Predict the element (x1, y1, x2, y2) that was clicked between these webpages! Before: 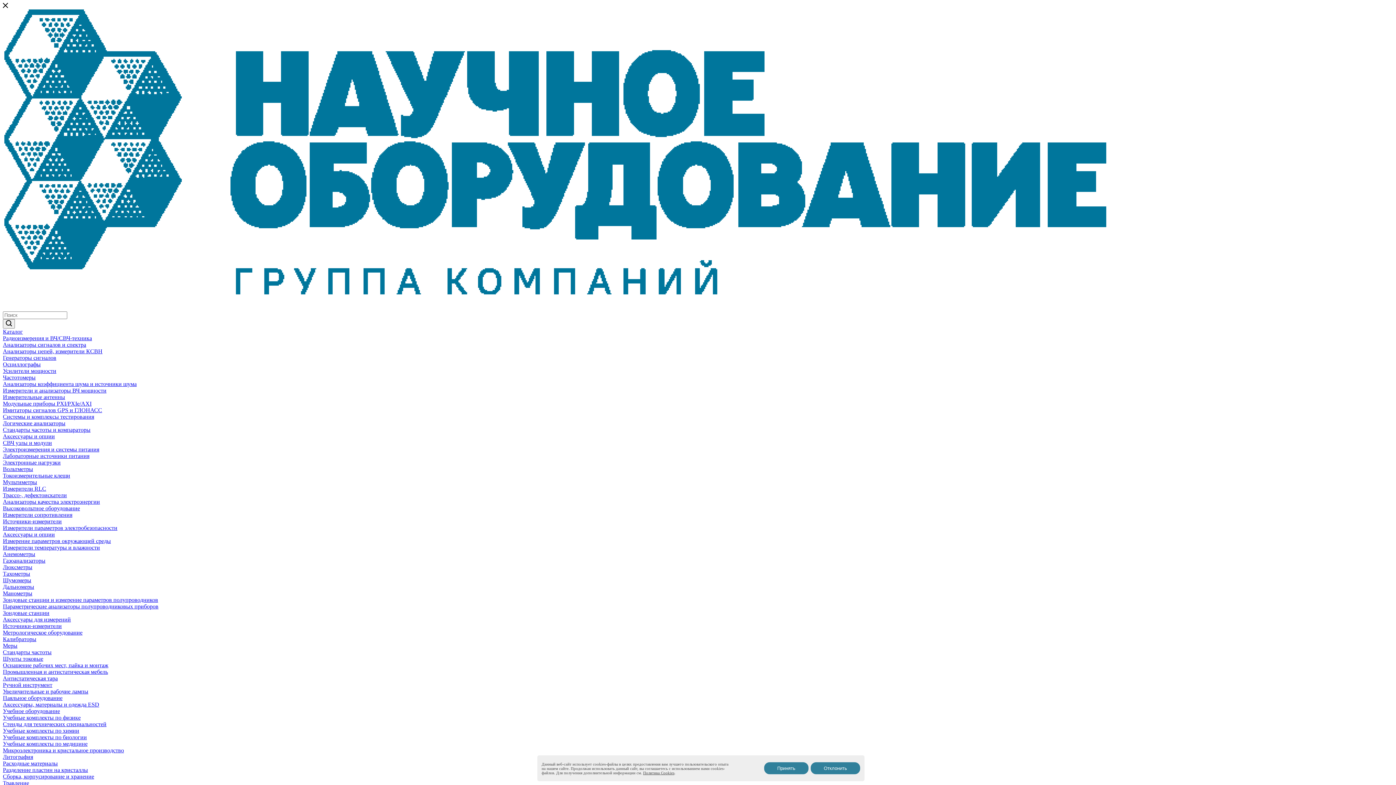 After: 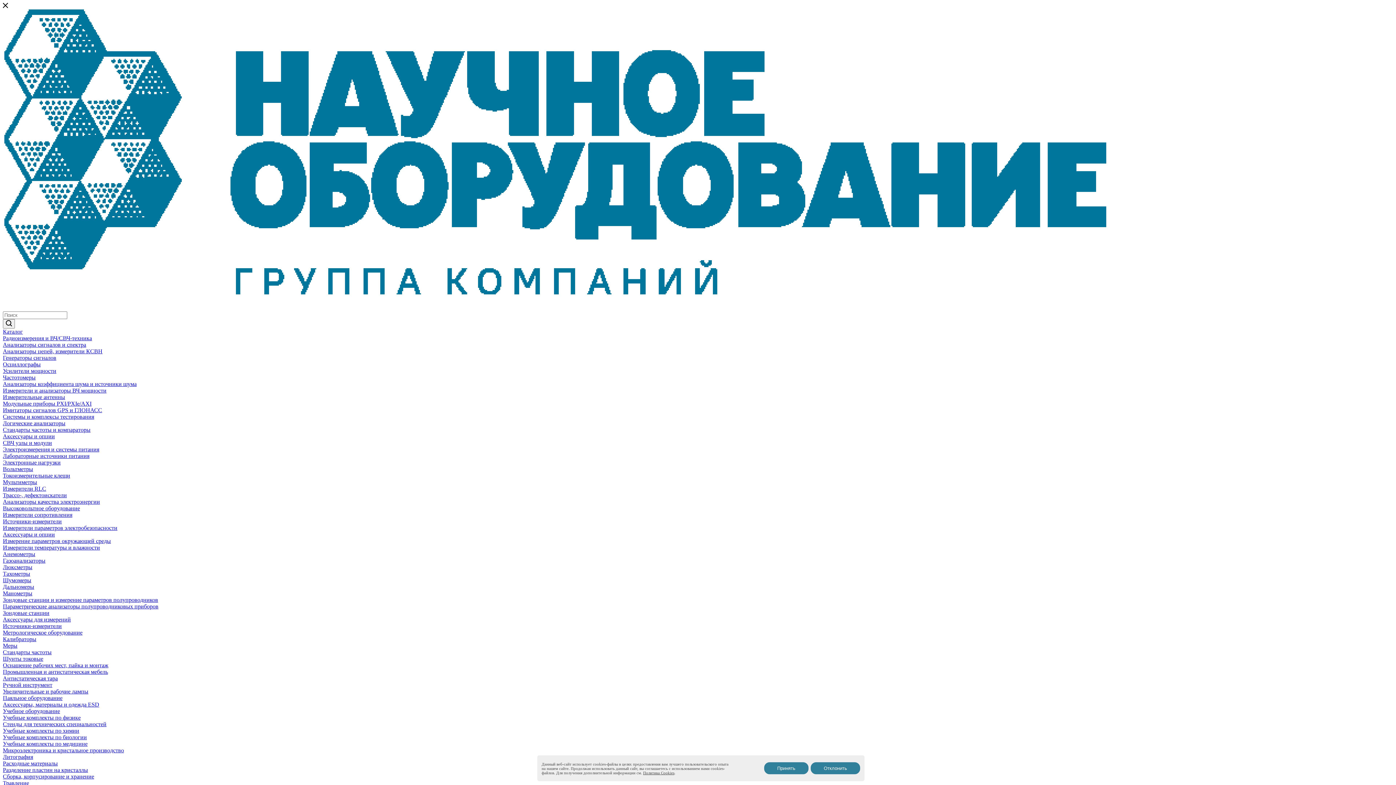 Action: label: Метрологическое оборудование bbox: (2, 629, 82, 636)